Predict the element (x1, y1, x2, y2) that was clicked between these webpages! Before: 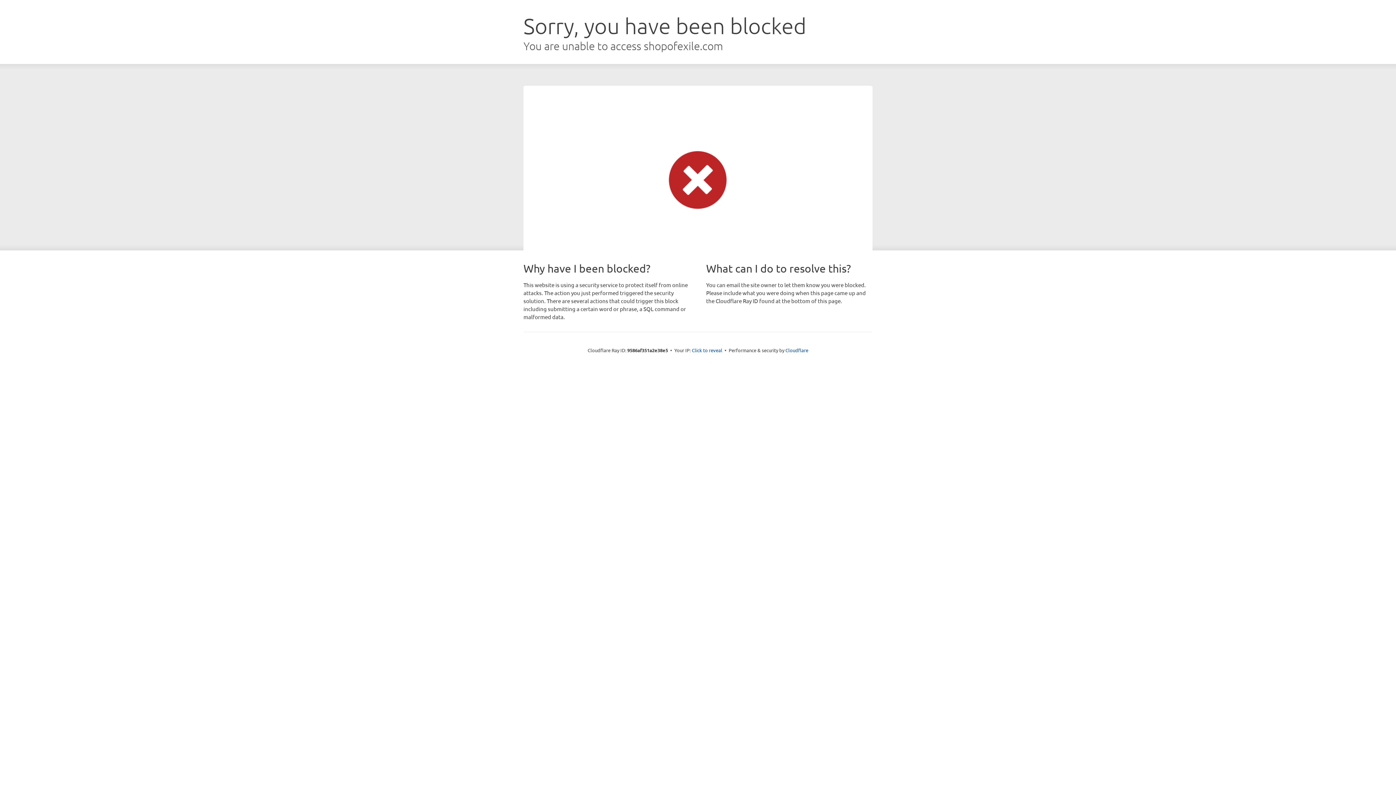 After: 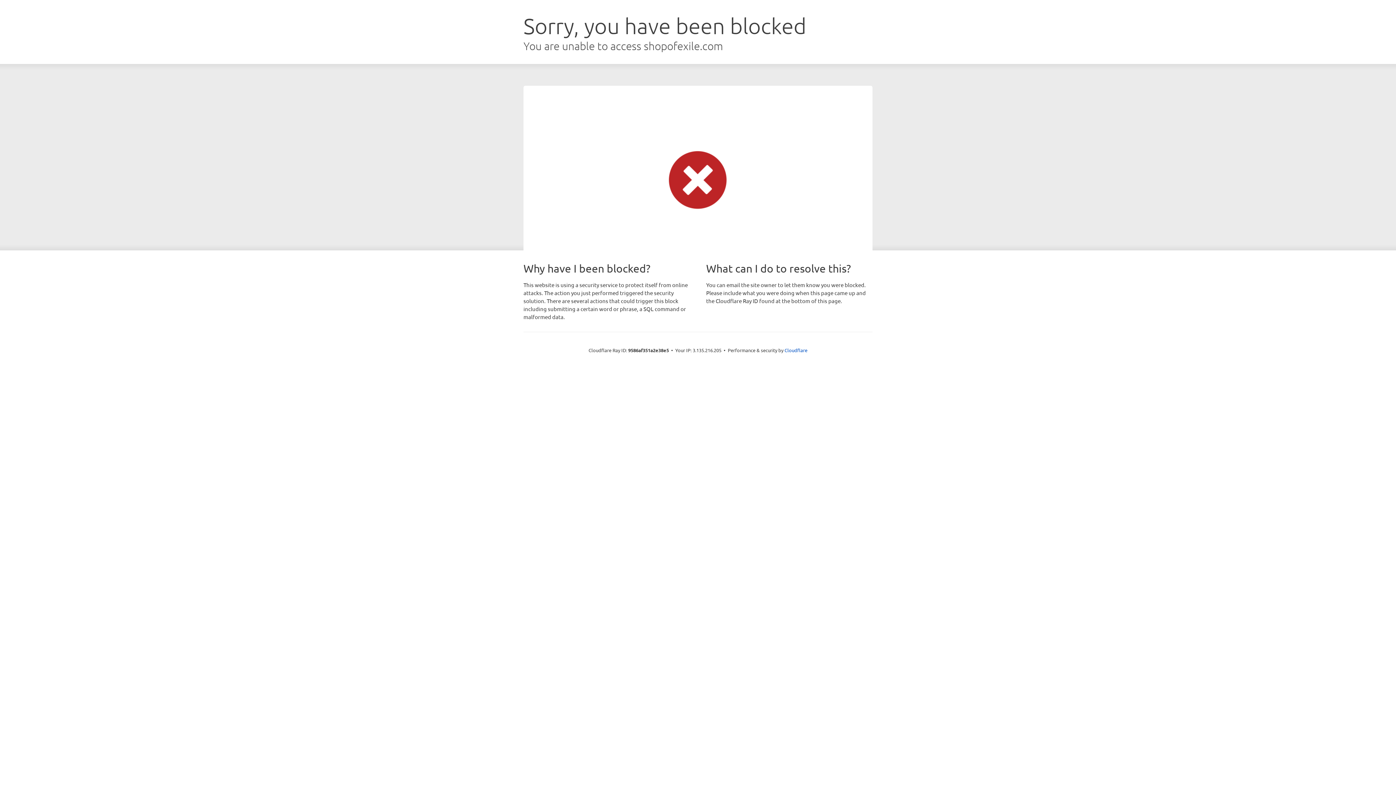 Action: bbox: (692, 346, 722, 353) label: Click to reveal